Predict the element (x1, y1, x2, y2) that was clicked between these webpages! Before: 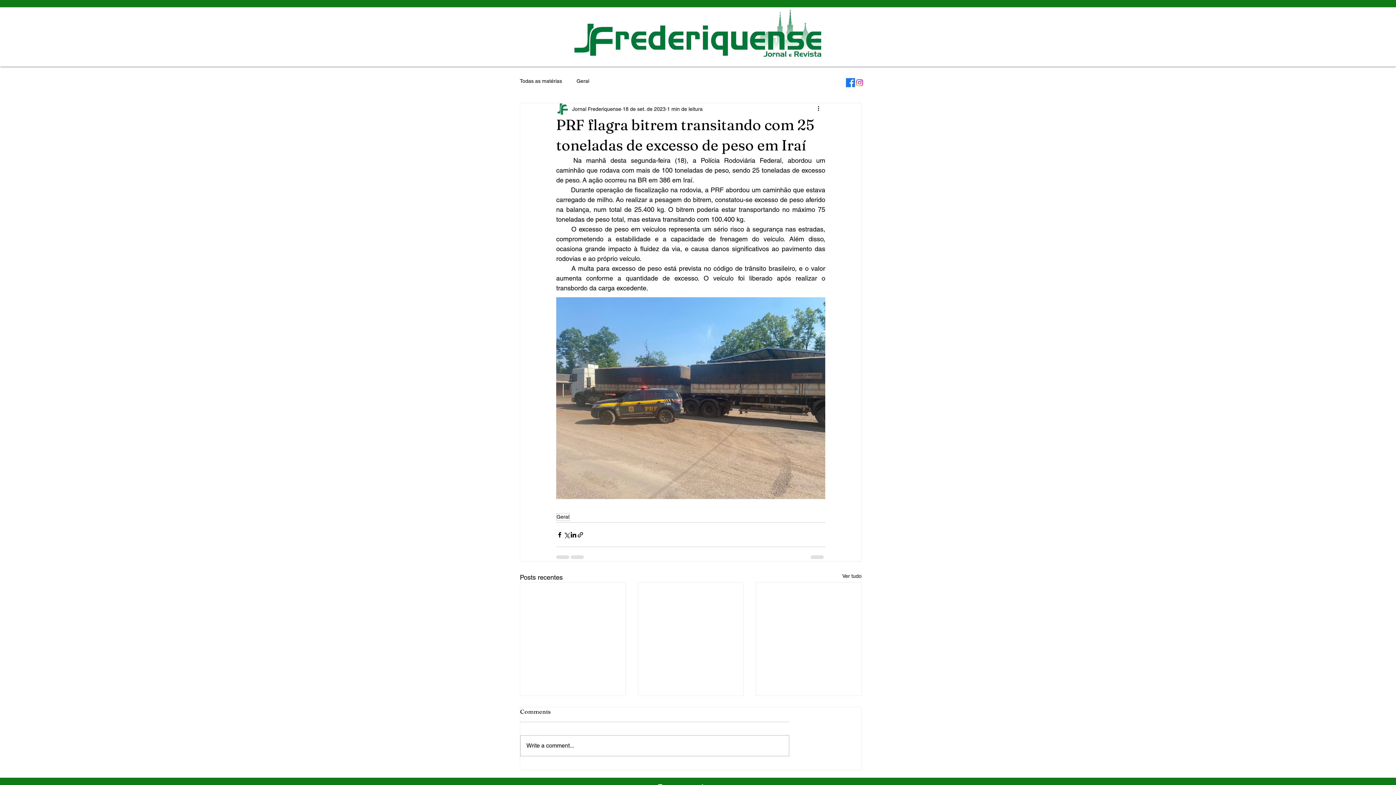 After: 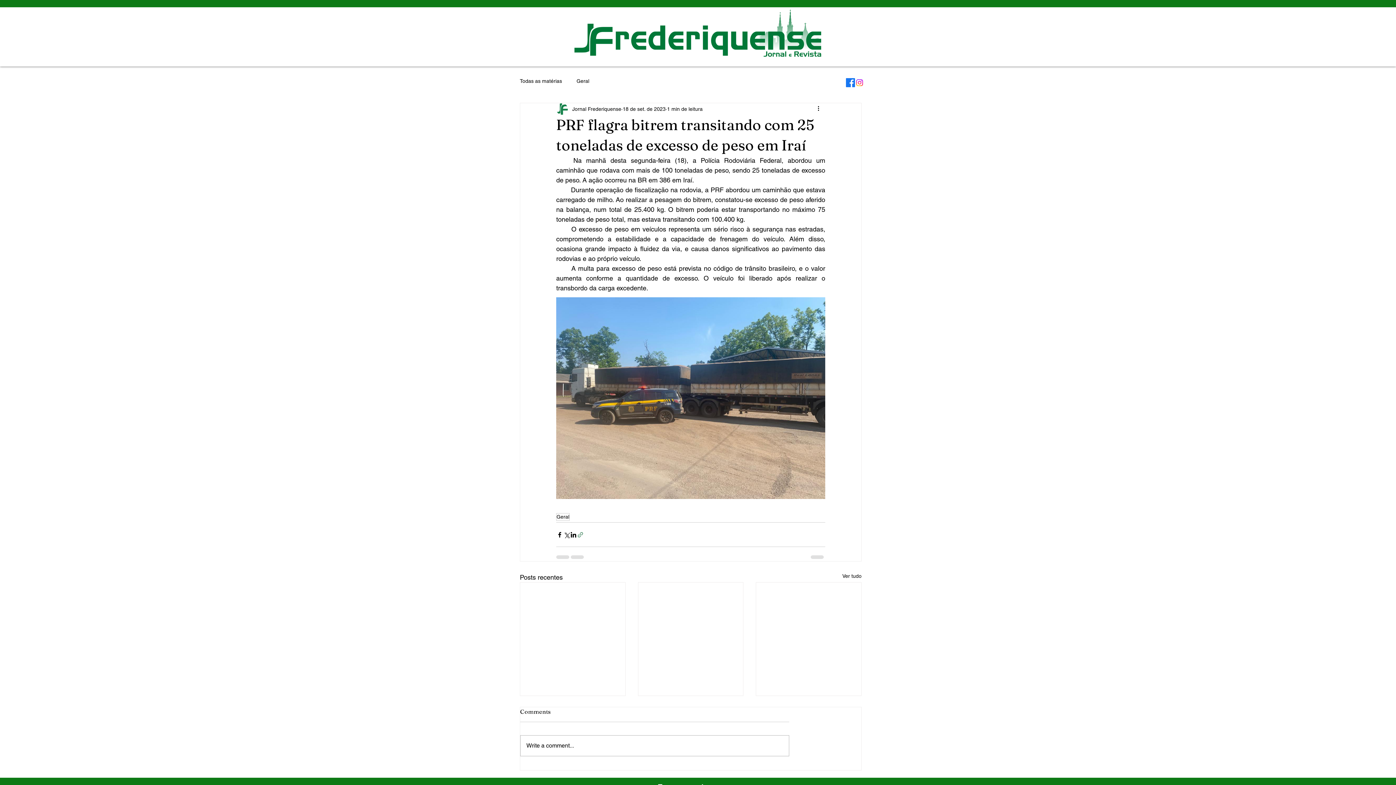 Action: label: Compartilhar via link bbox: (577, 531, 584, 538)